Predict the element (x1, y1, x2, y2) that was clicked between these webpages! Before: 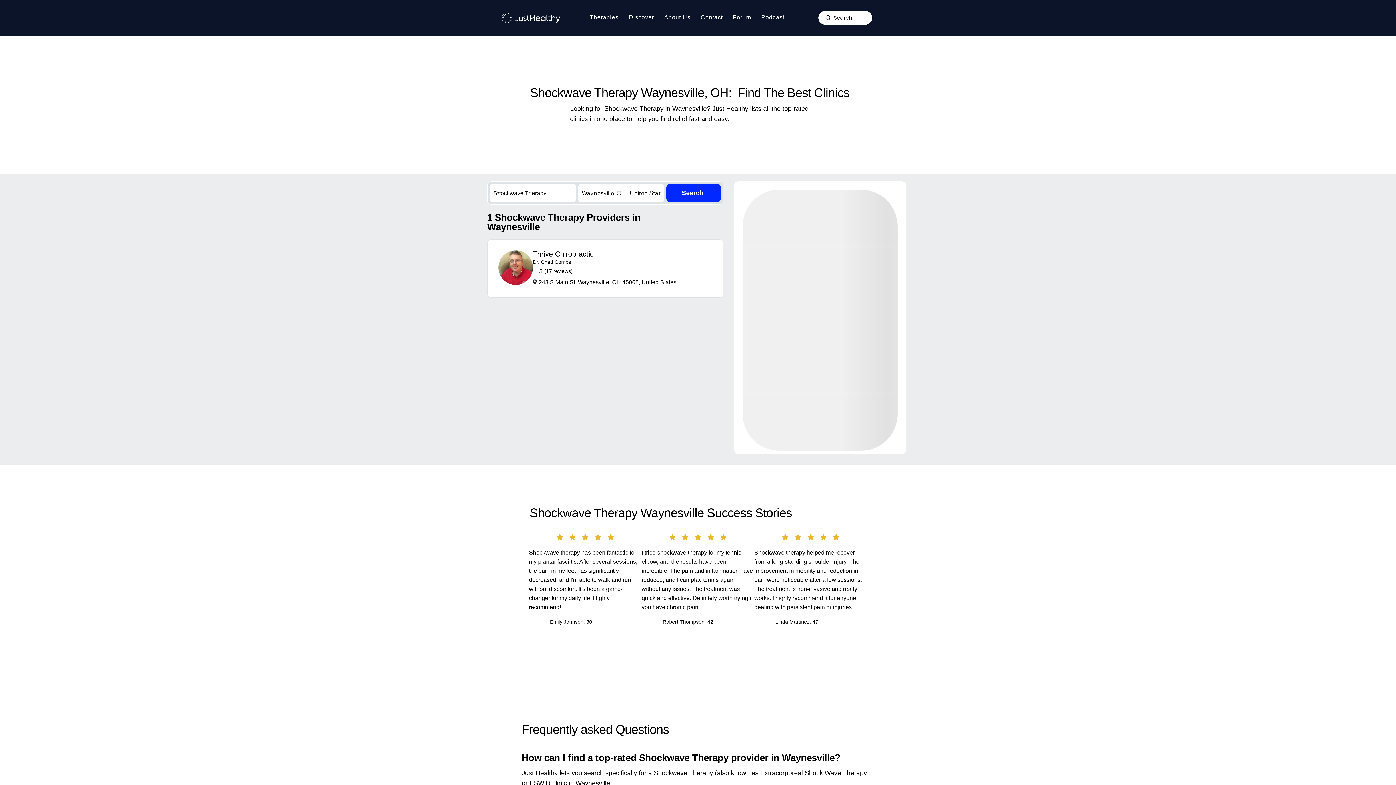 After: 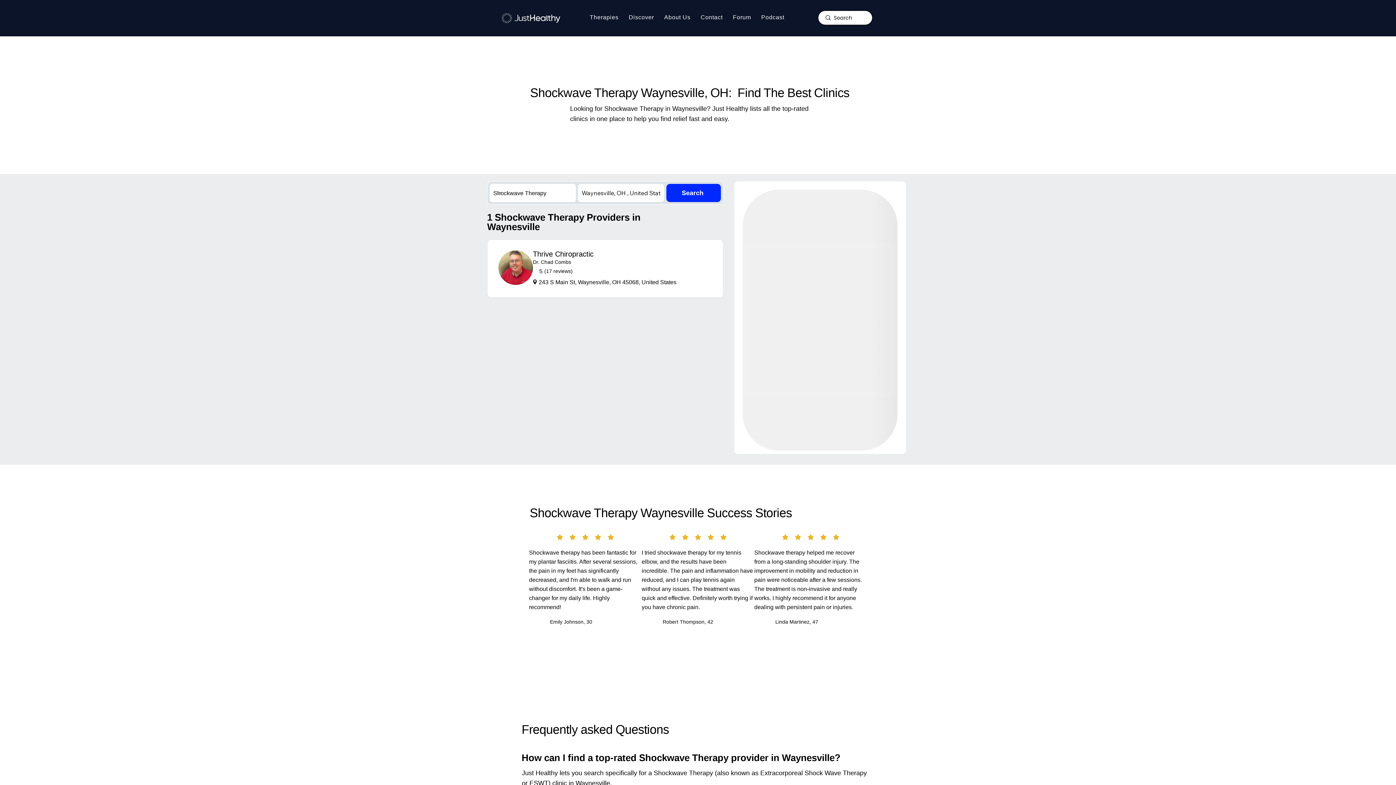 Action: label: Discover bbox: (625, 9, 657, 25)